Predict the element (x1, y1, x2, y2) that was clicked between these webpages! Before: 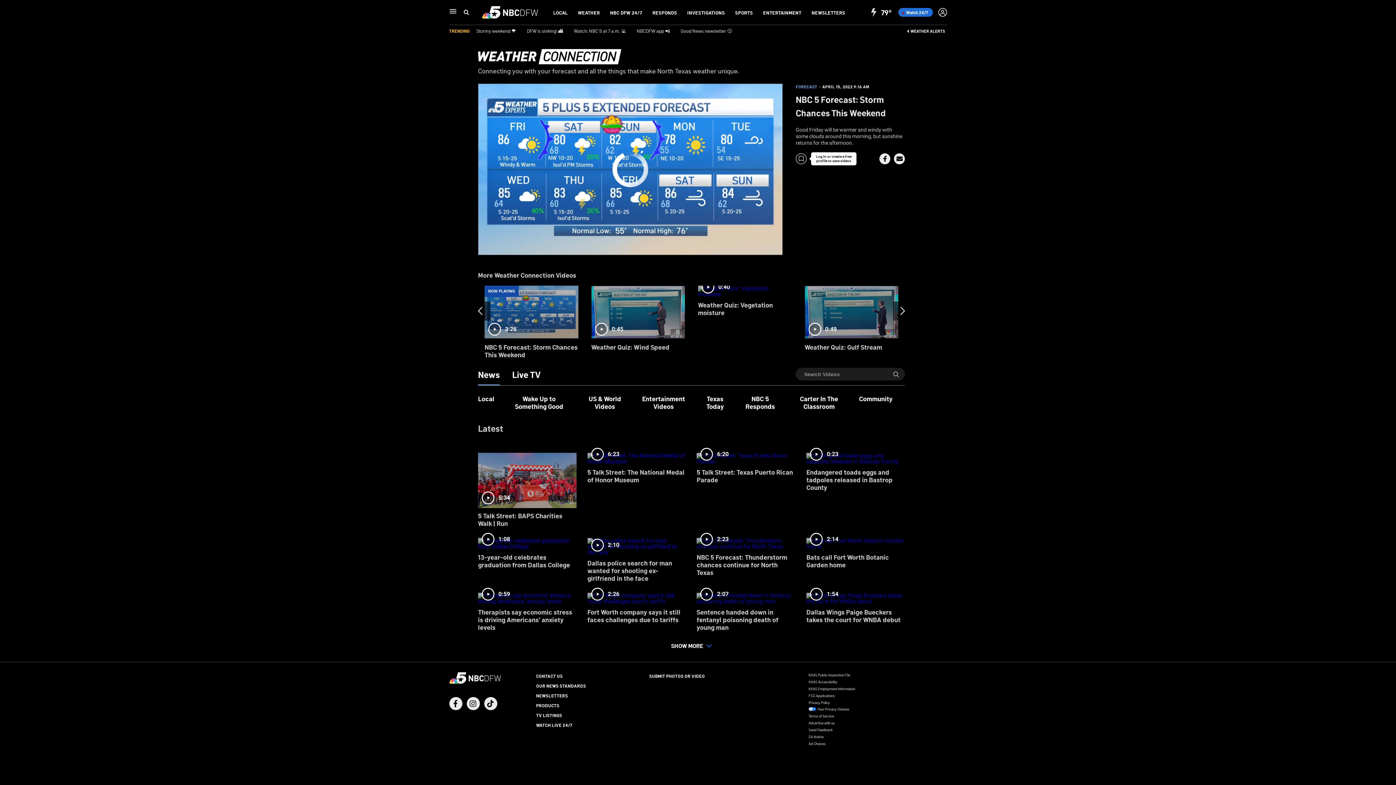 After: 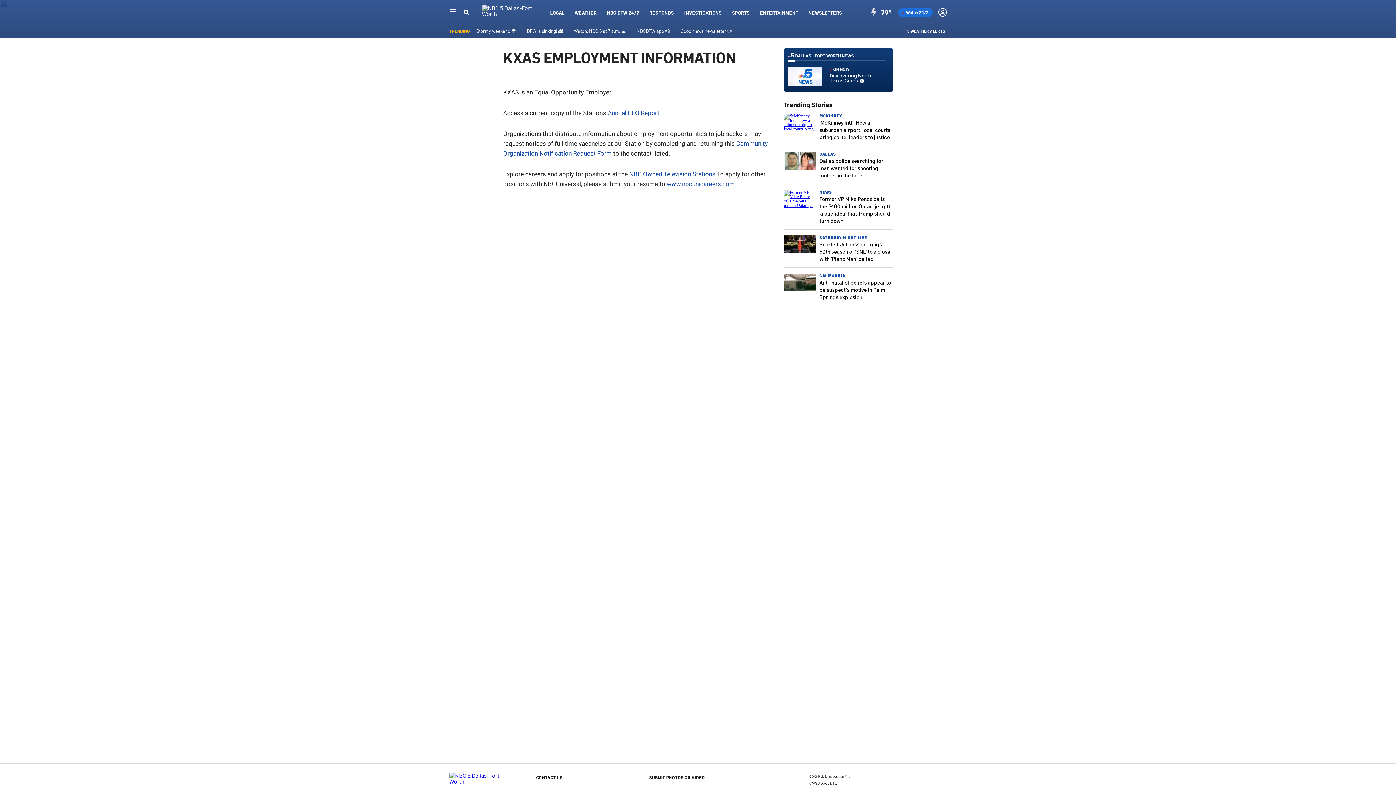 Action: label: KXAS Employment Information bbox: (808, 686, 855, 691)